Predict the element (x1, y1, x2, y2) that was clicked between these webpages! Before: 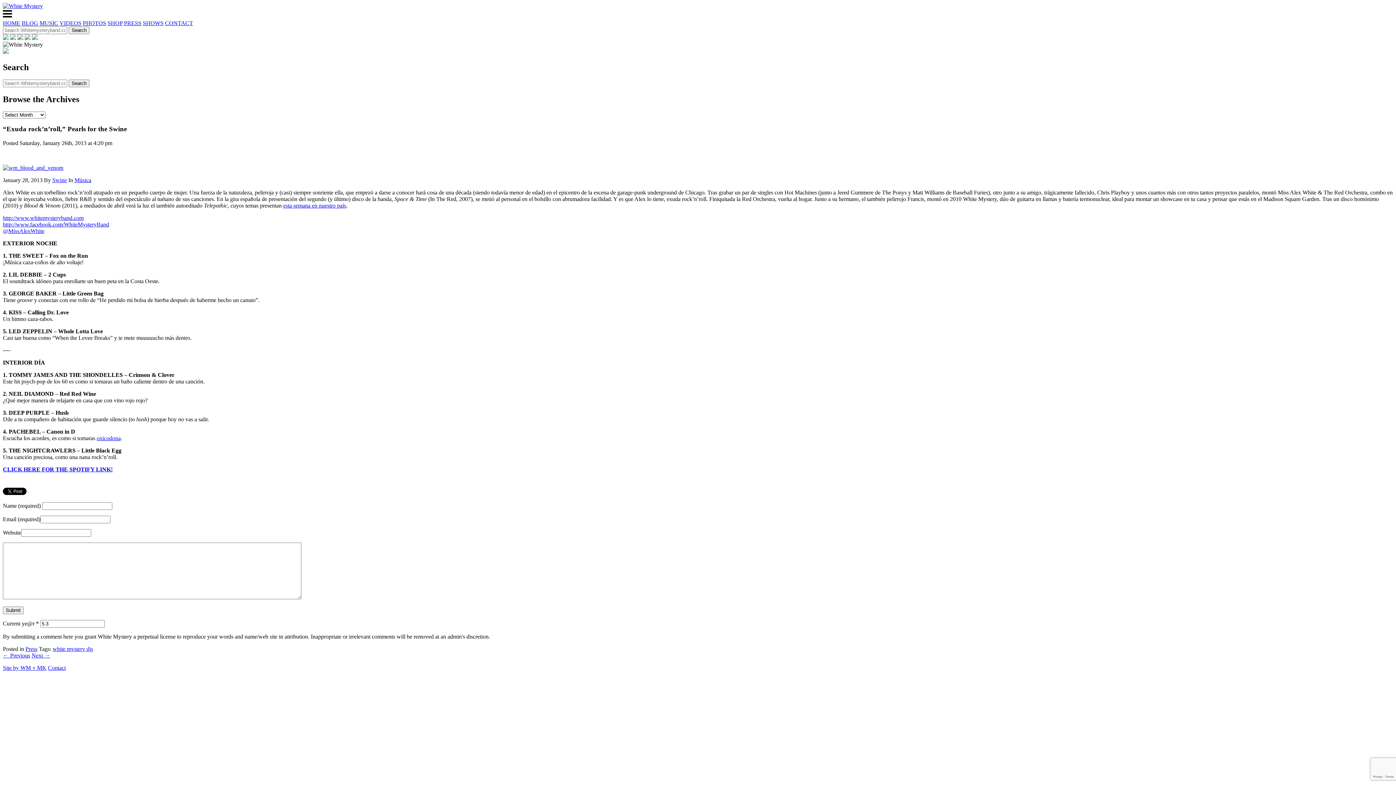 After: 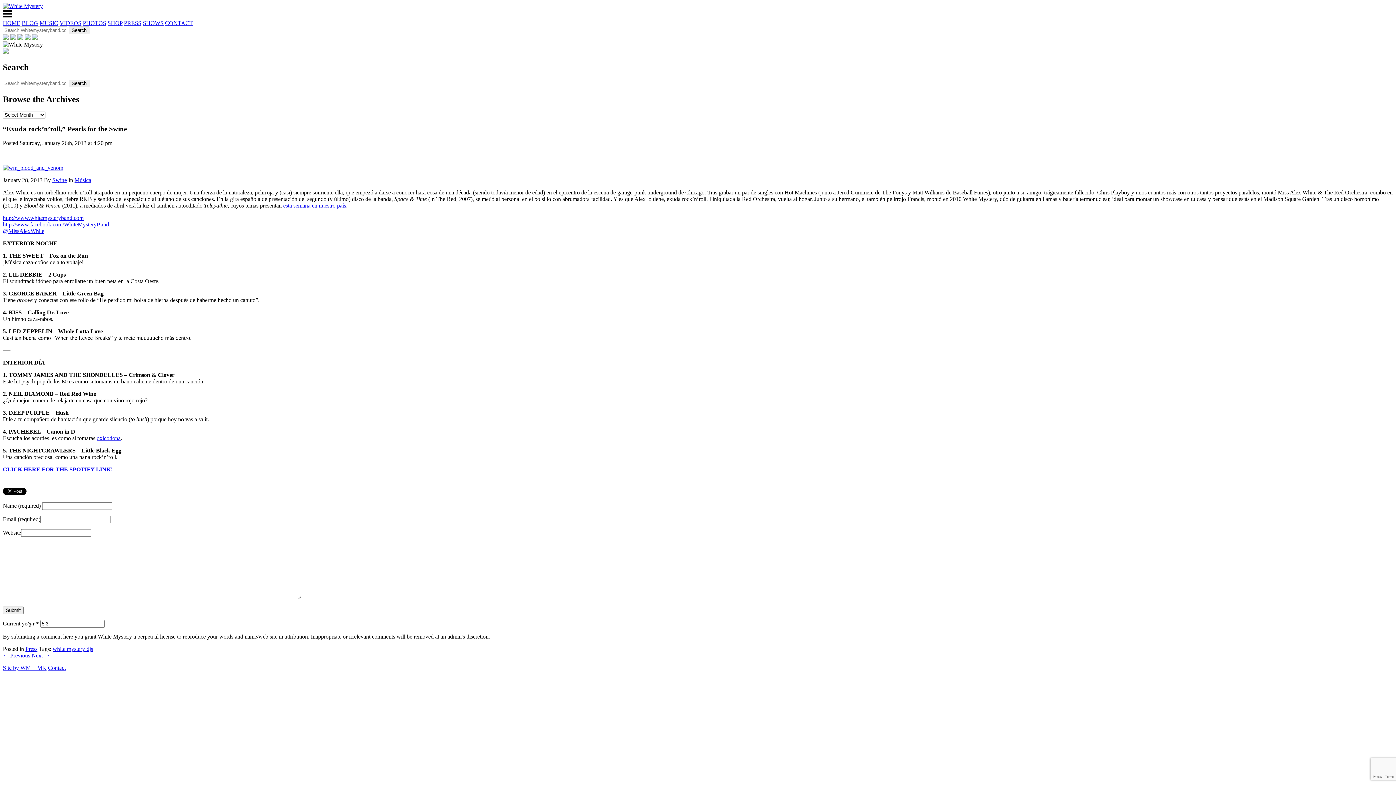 Action: bbox: (24, 34, 30, 41)